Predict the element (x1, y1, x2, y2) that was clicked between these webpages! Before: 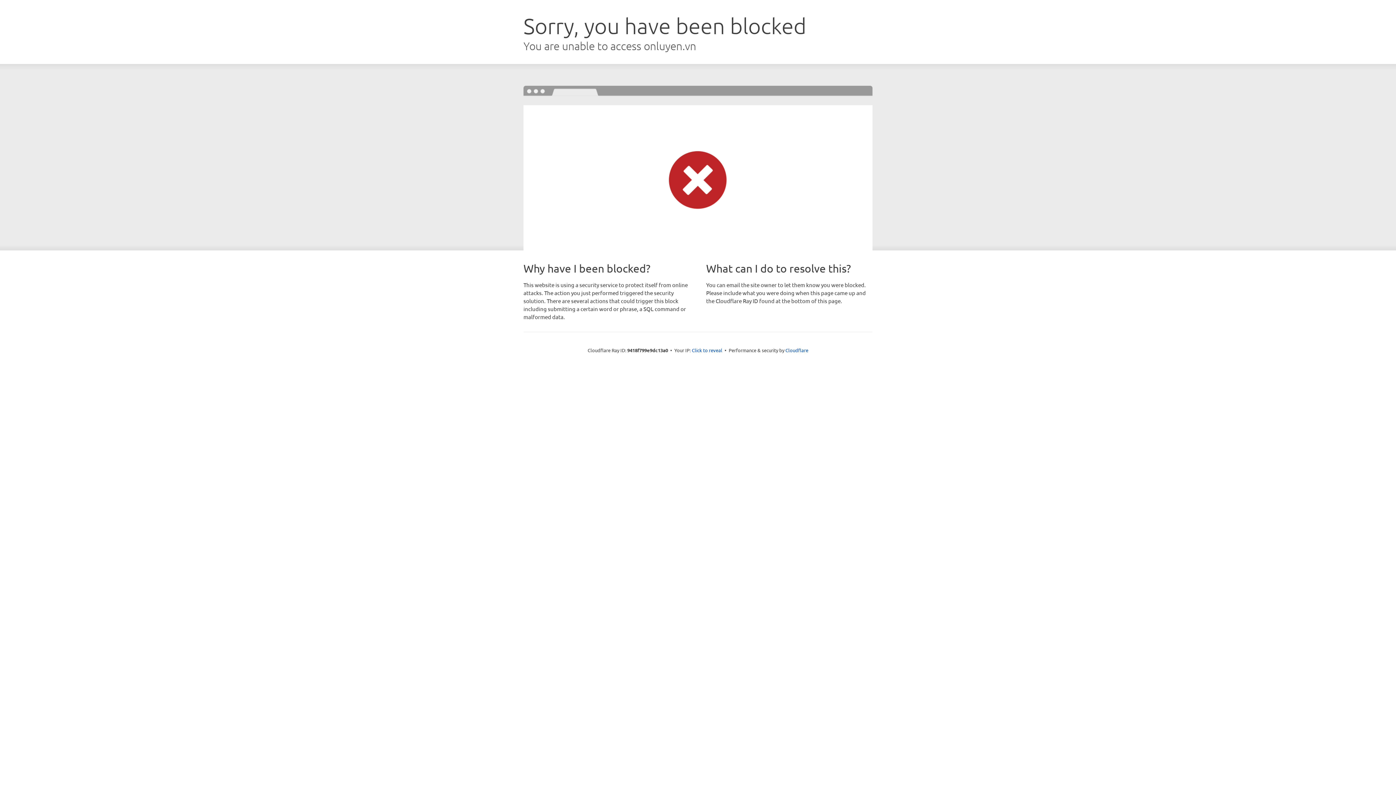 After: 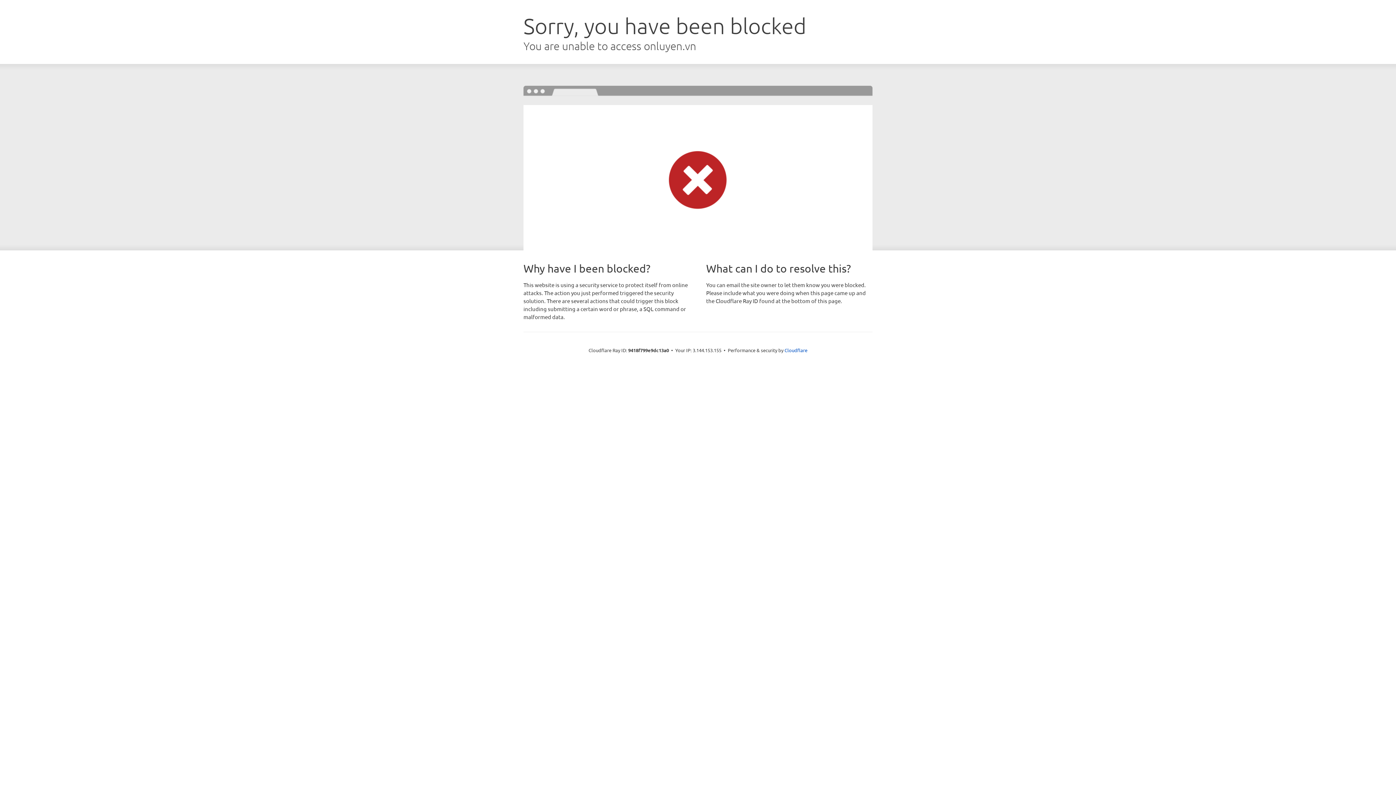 Action: bbox: (692, 346, 722, 353) label: Click to reveal